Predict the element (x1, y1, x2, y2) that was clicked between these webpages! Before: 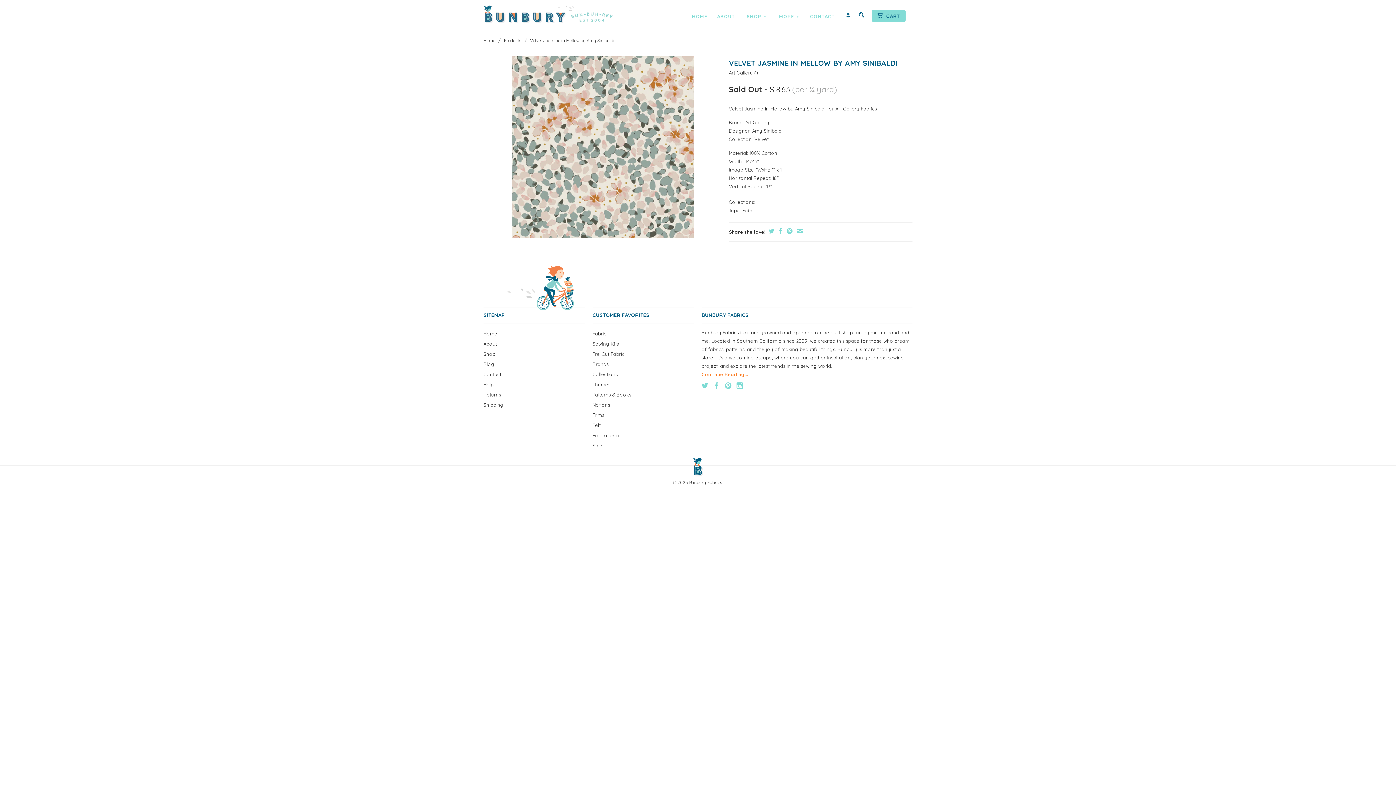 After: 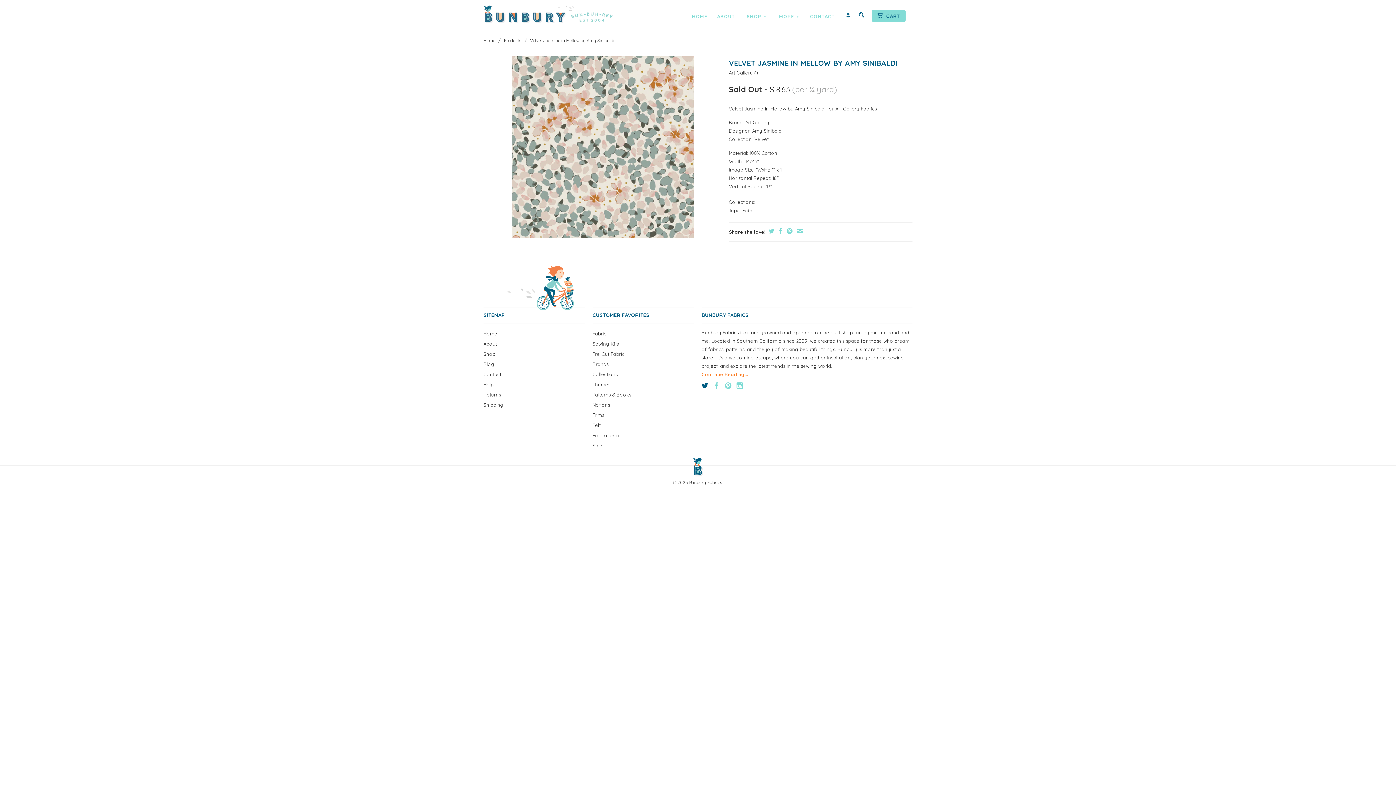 Action: bbox: (701, 382, 708, 388)